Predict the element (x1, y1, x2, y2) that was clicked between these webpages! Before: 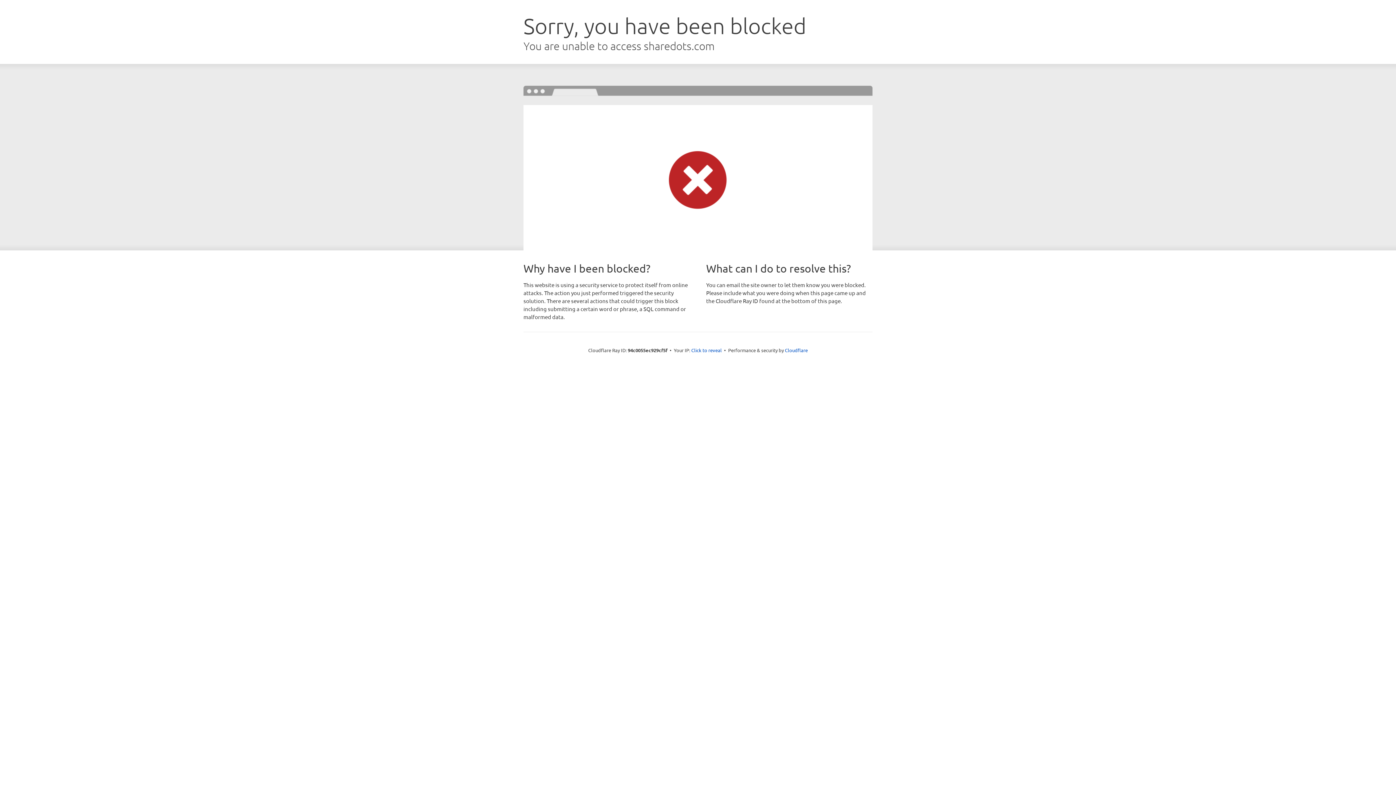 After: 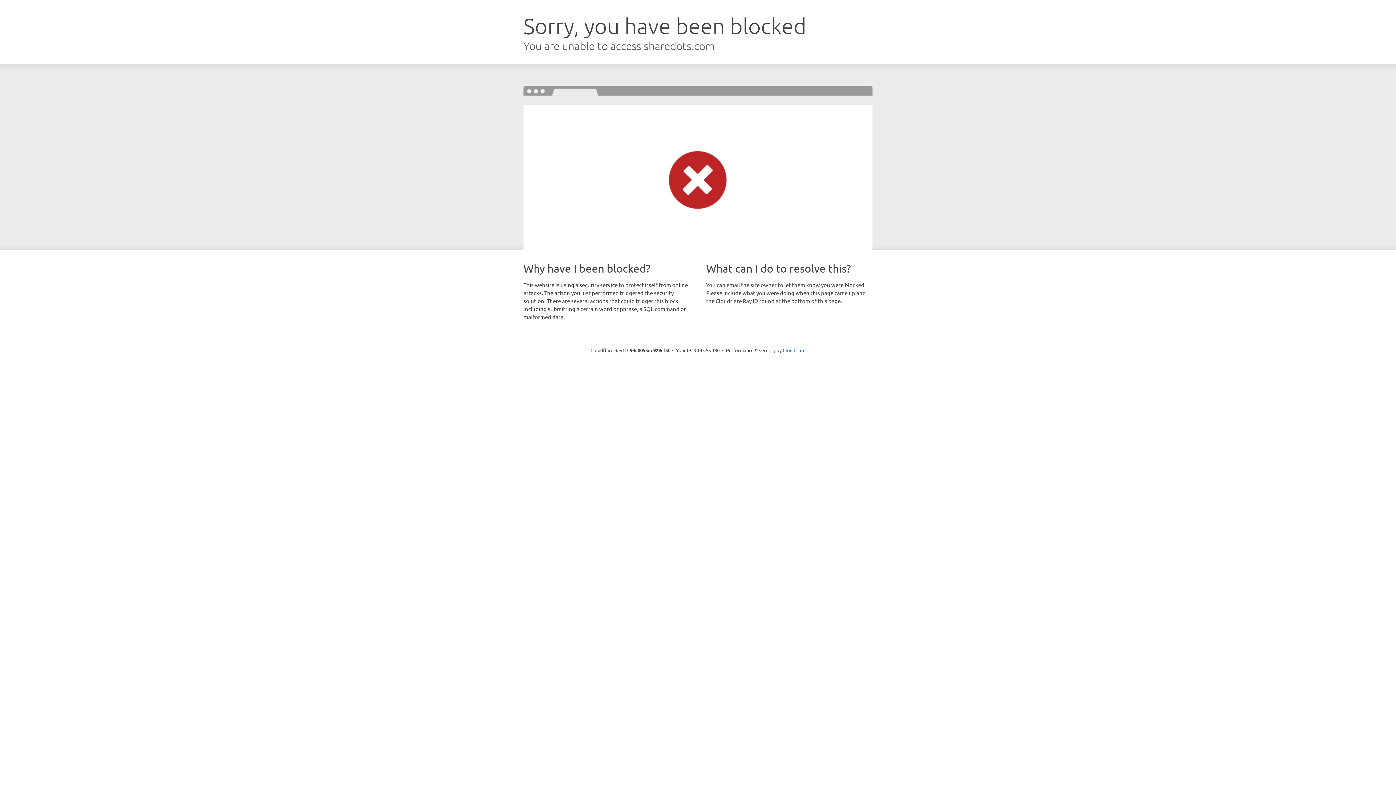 Action: label: Click to reveal bbox: (691, 346, 722, 353)